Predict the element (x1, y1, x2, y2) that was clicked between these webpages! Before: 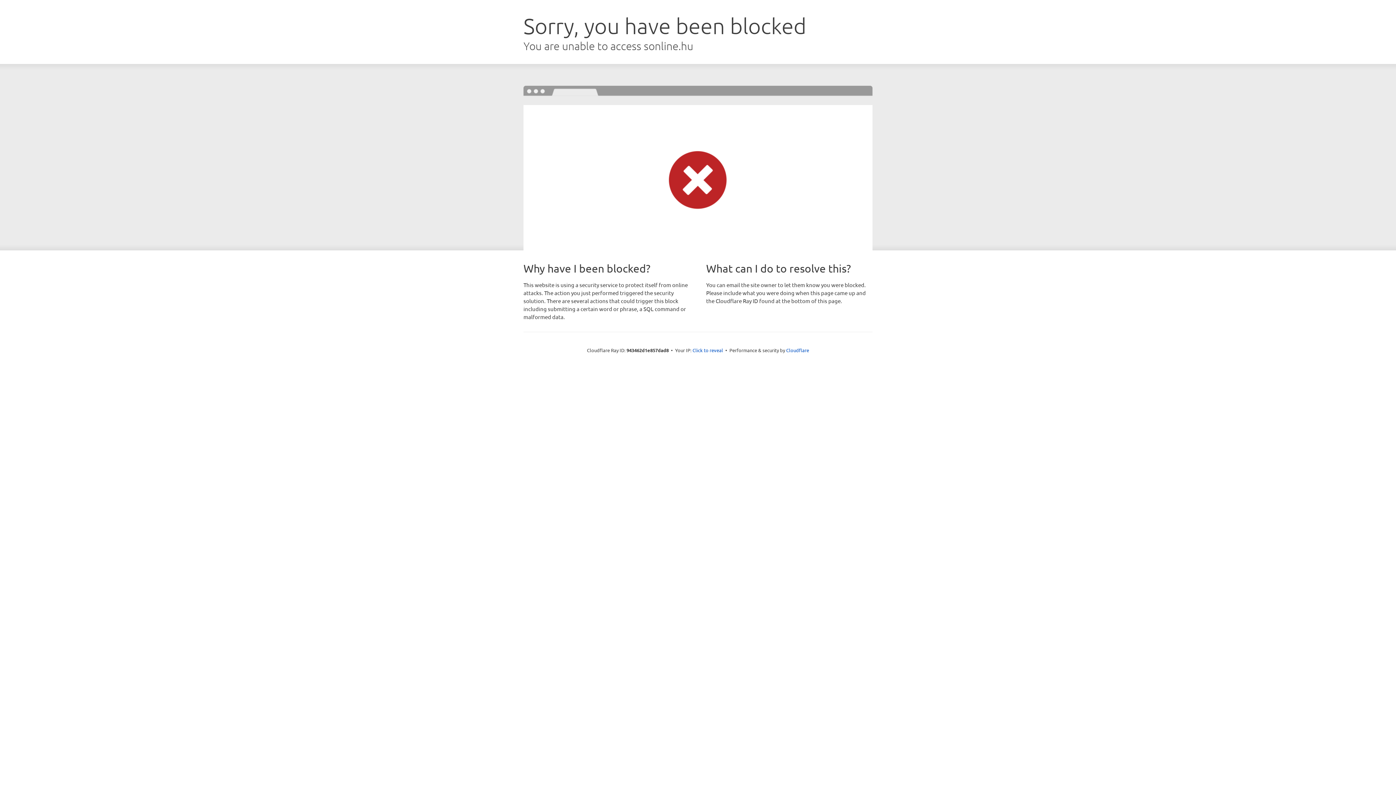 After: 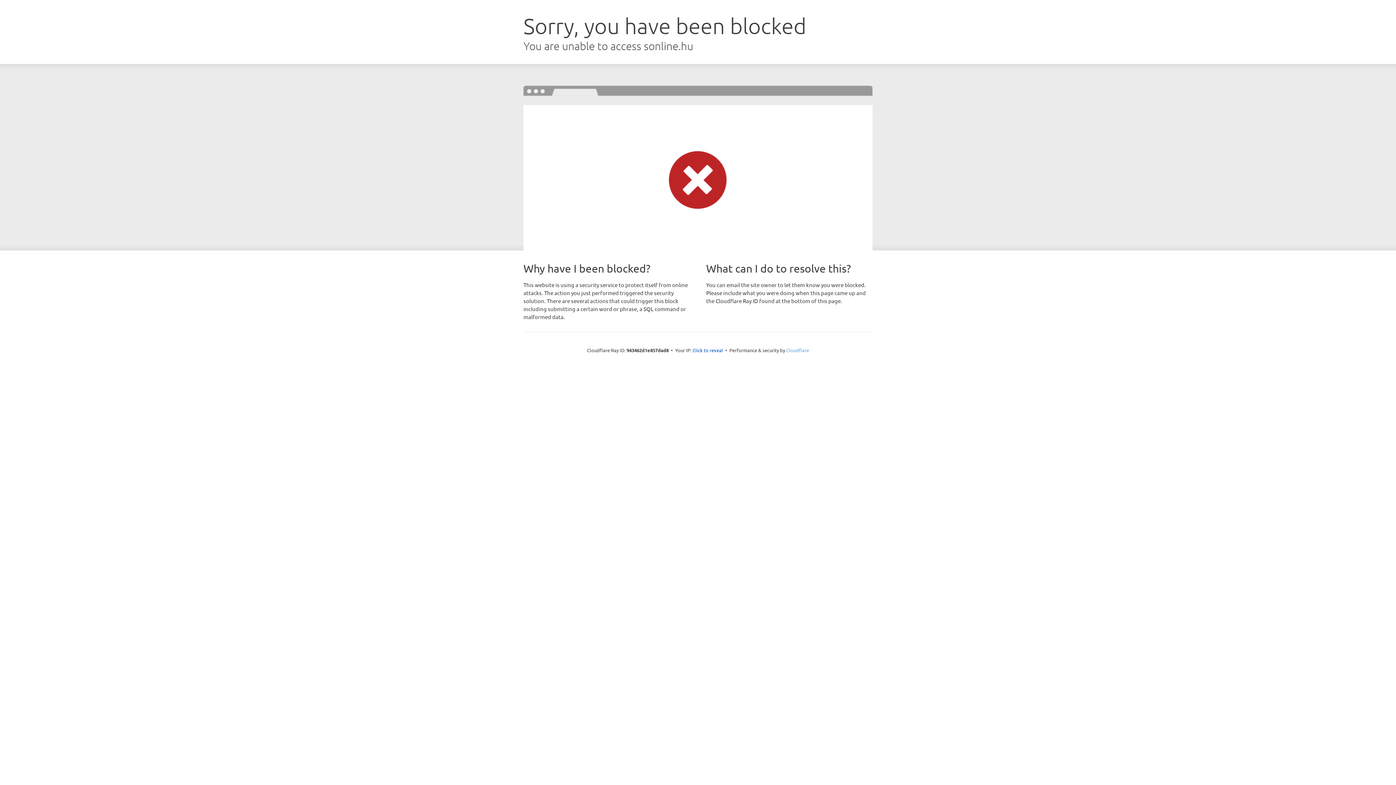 Action: bbox: (786, 347, 809, 353) label: Cloudflare